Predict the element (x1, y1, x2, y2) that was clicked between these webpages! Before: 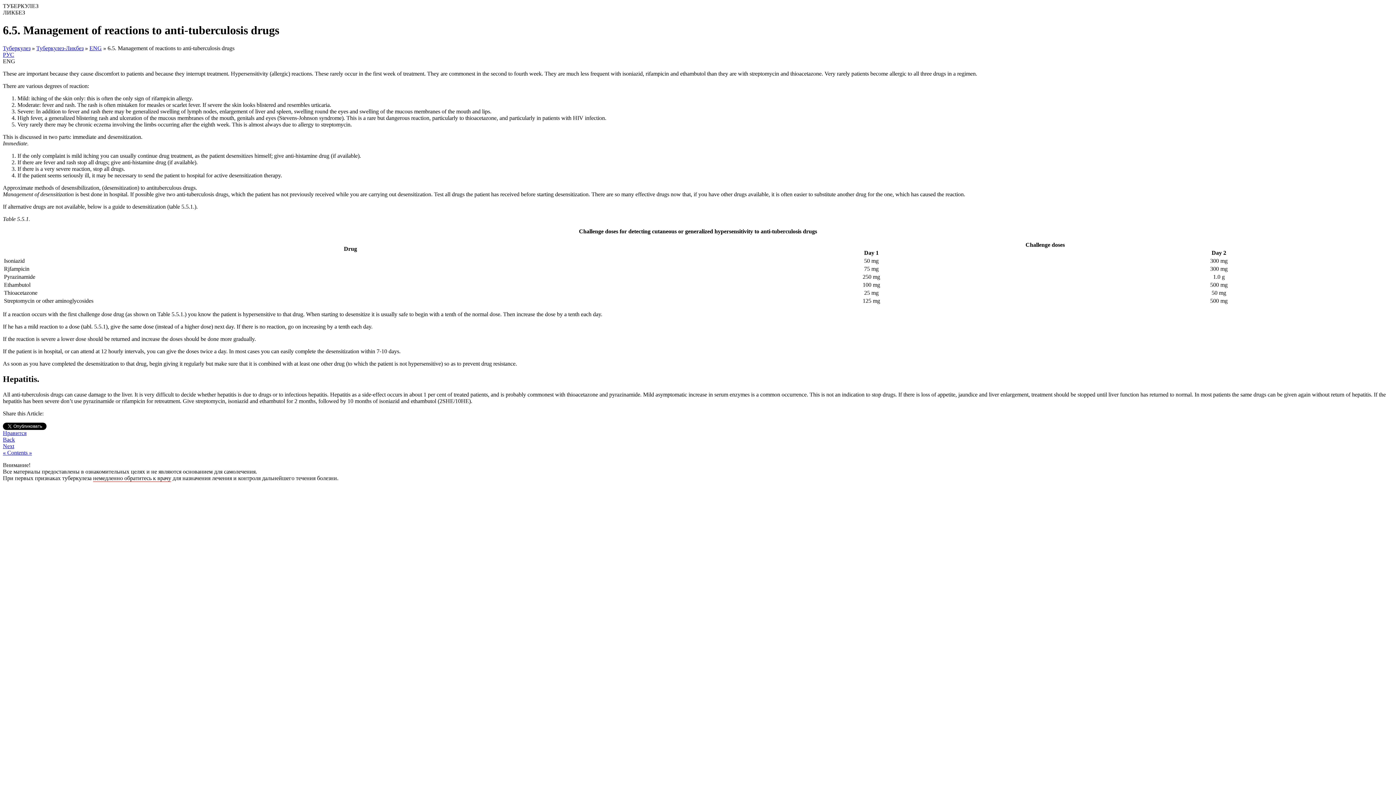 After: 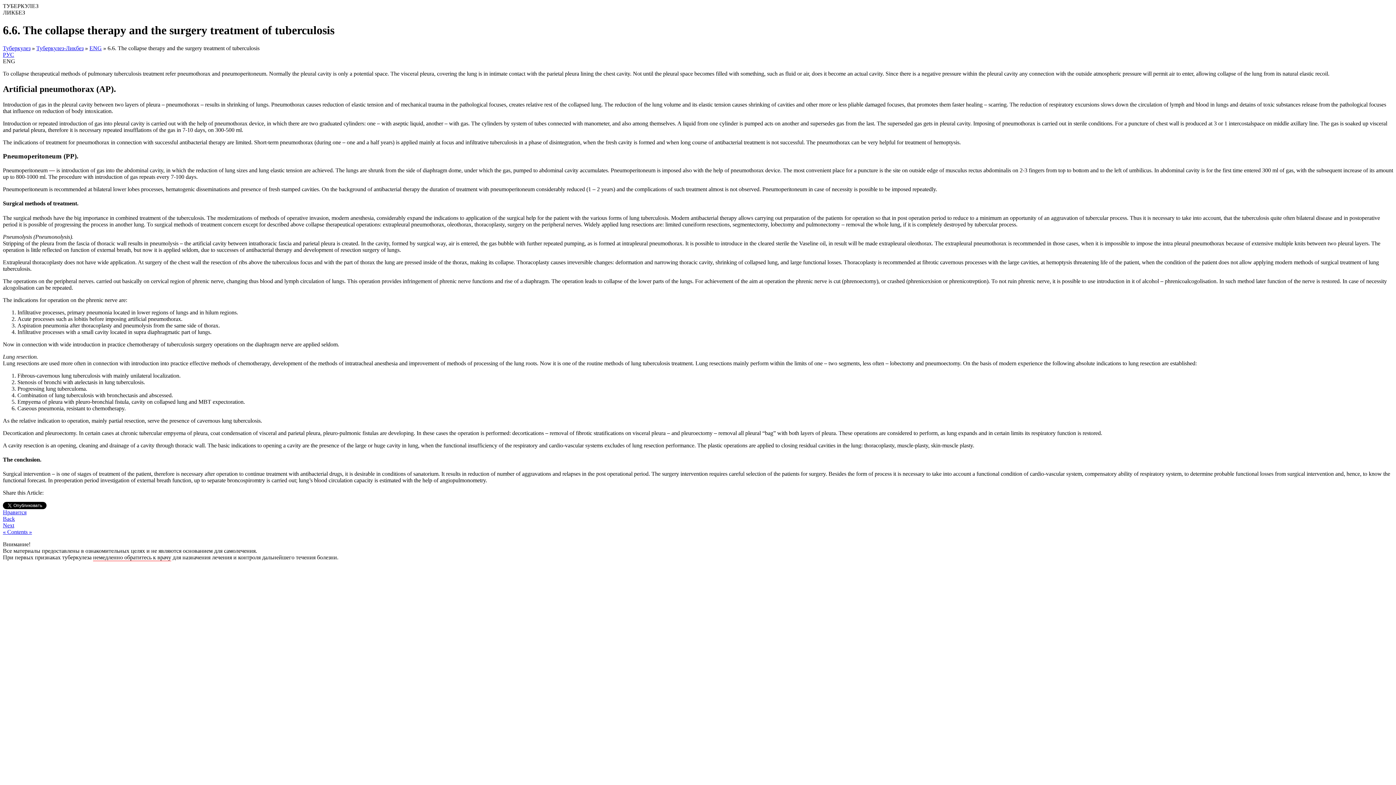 Action: label: Next bbox: (2, 443, 14, 449)